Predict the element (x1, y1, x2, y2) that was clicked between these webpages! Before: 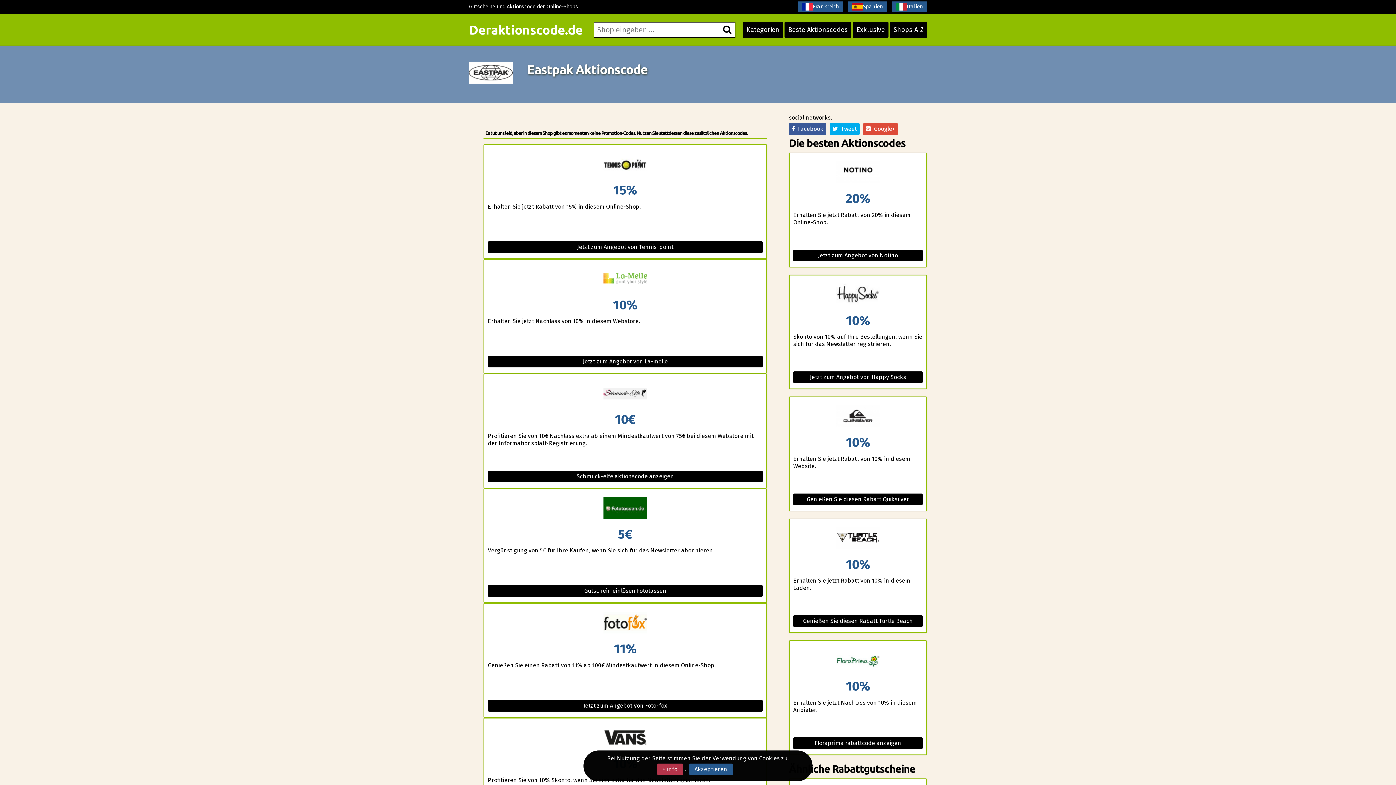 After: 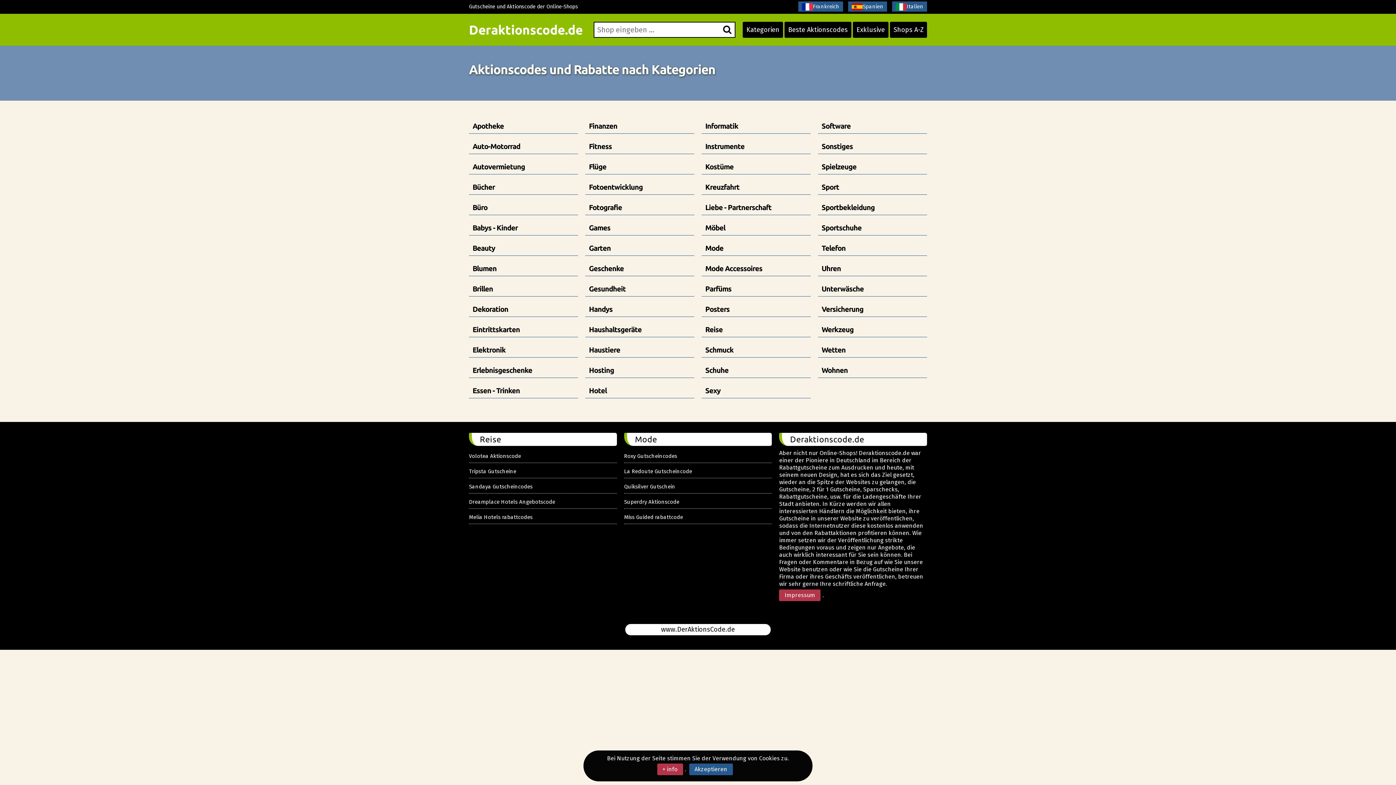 Action: bbox: (742, 21, 783, 37) label: Kategorien